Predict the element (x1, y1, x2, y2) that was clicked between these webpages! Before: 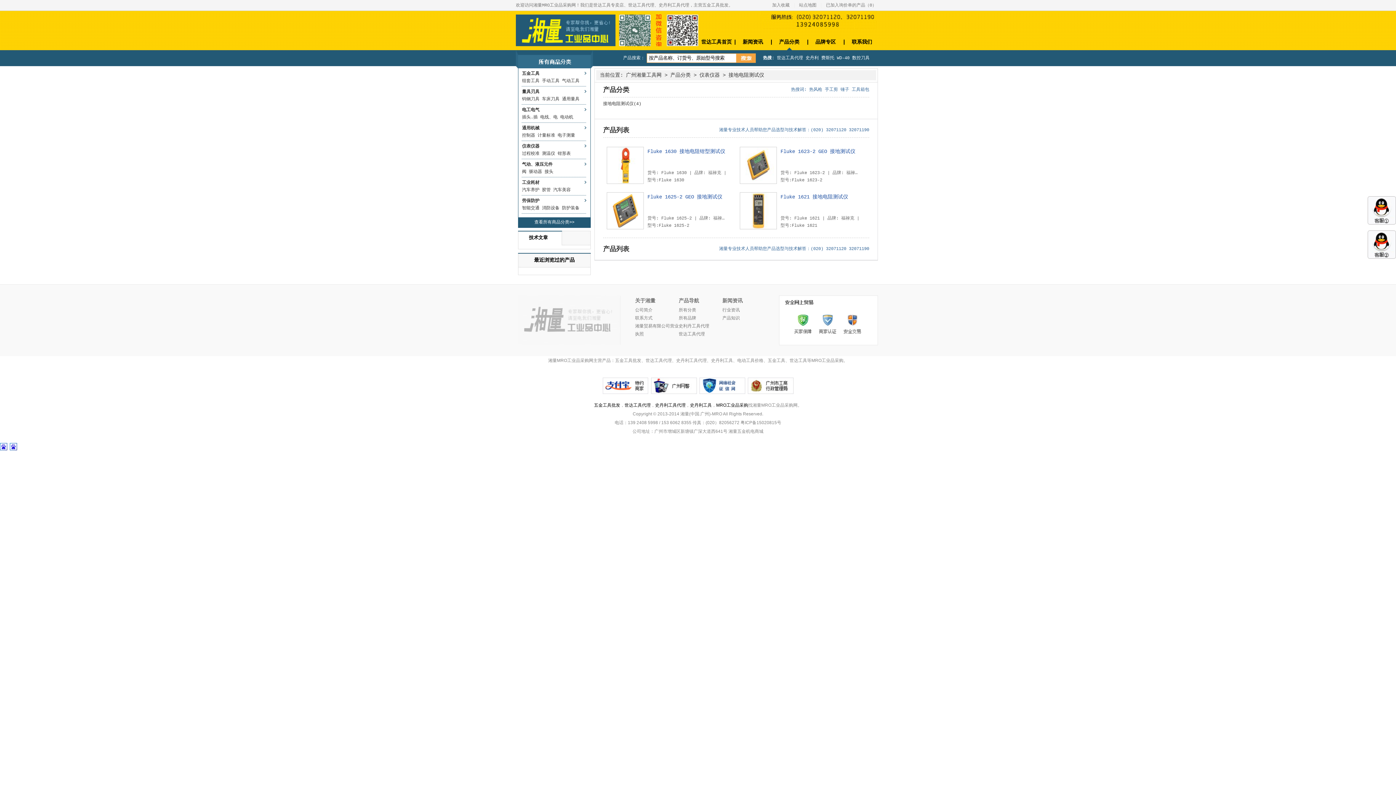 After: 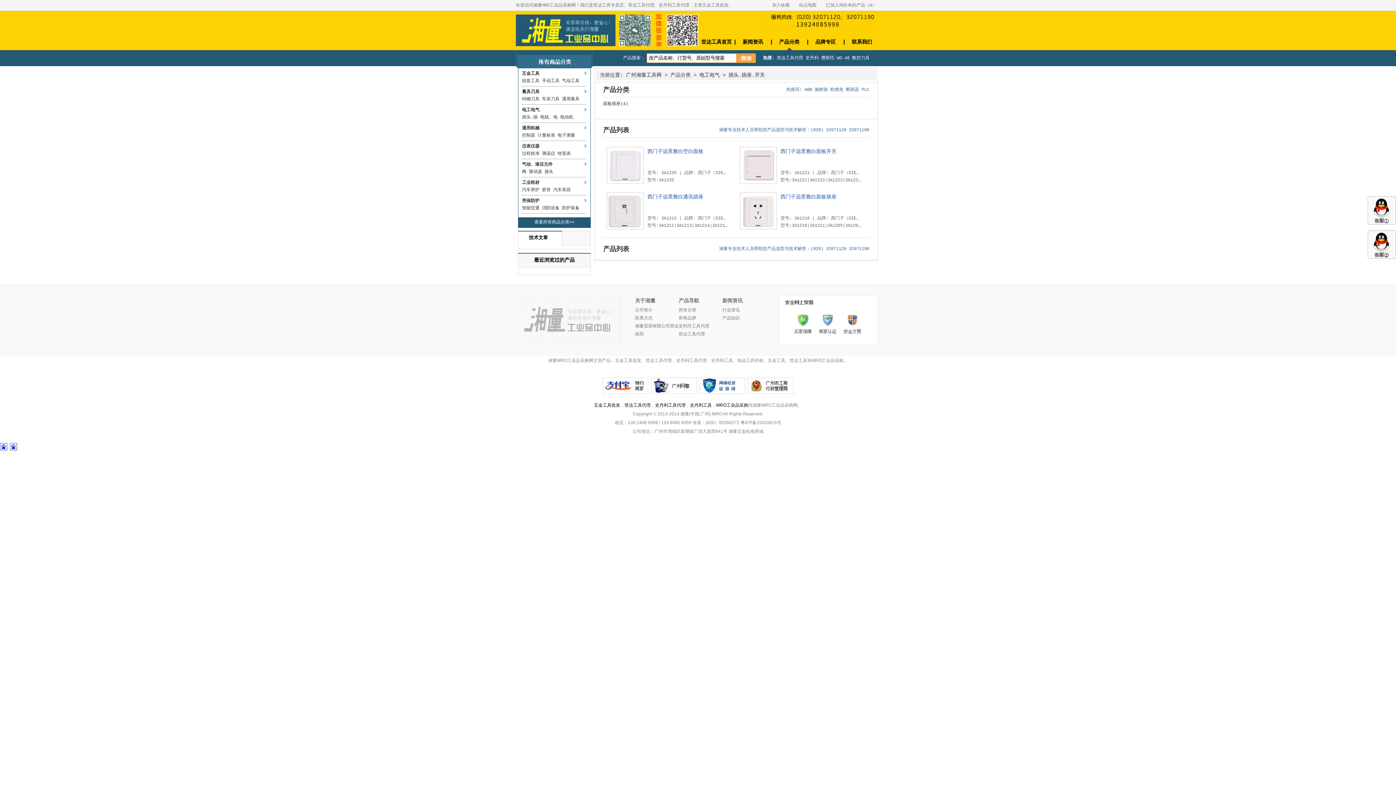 Action: bbox: (522, 114, 537, 120) label: 插头.插